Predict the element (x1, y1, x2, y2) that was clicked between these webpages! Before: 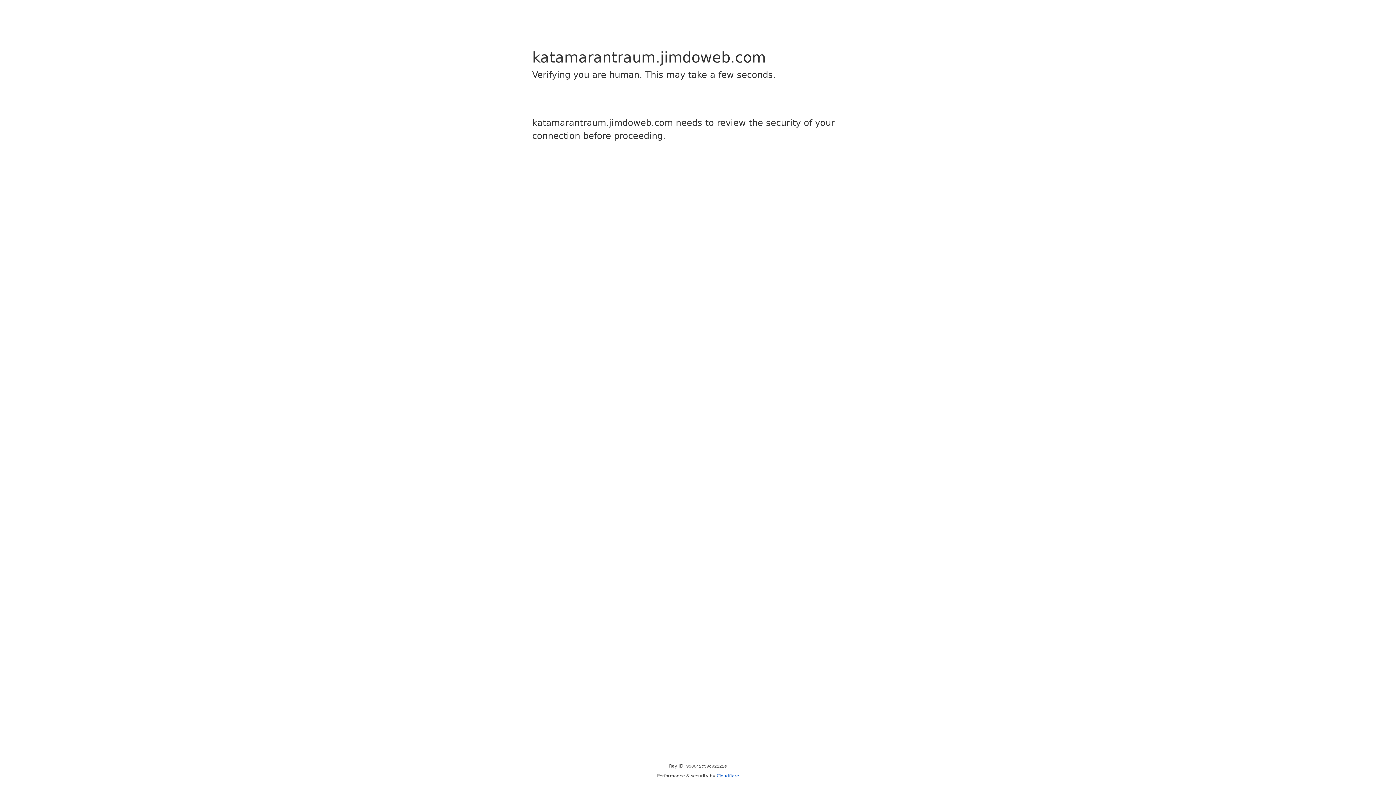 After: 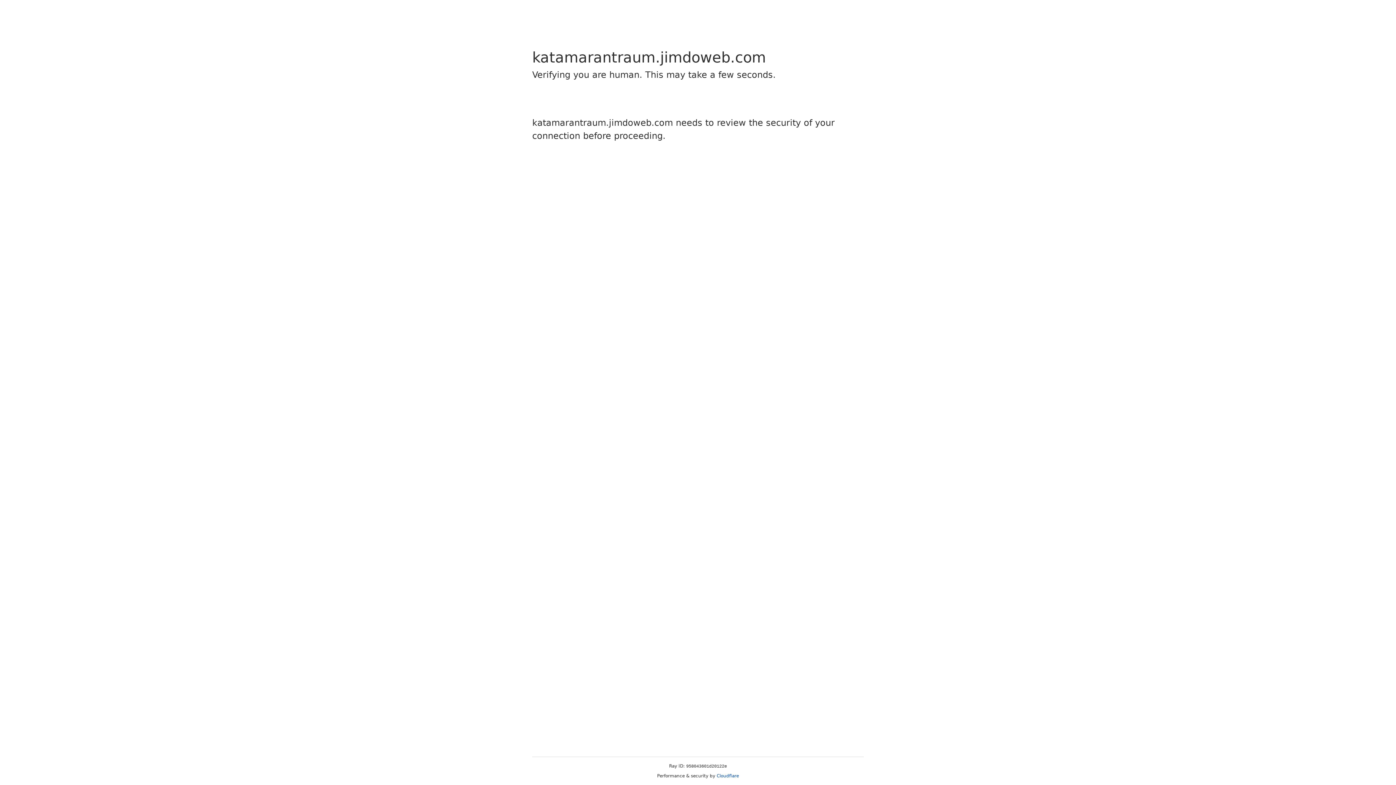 Action: bbox: (716, 773, 739, 778) label: Cloudflare